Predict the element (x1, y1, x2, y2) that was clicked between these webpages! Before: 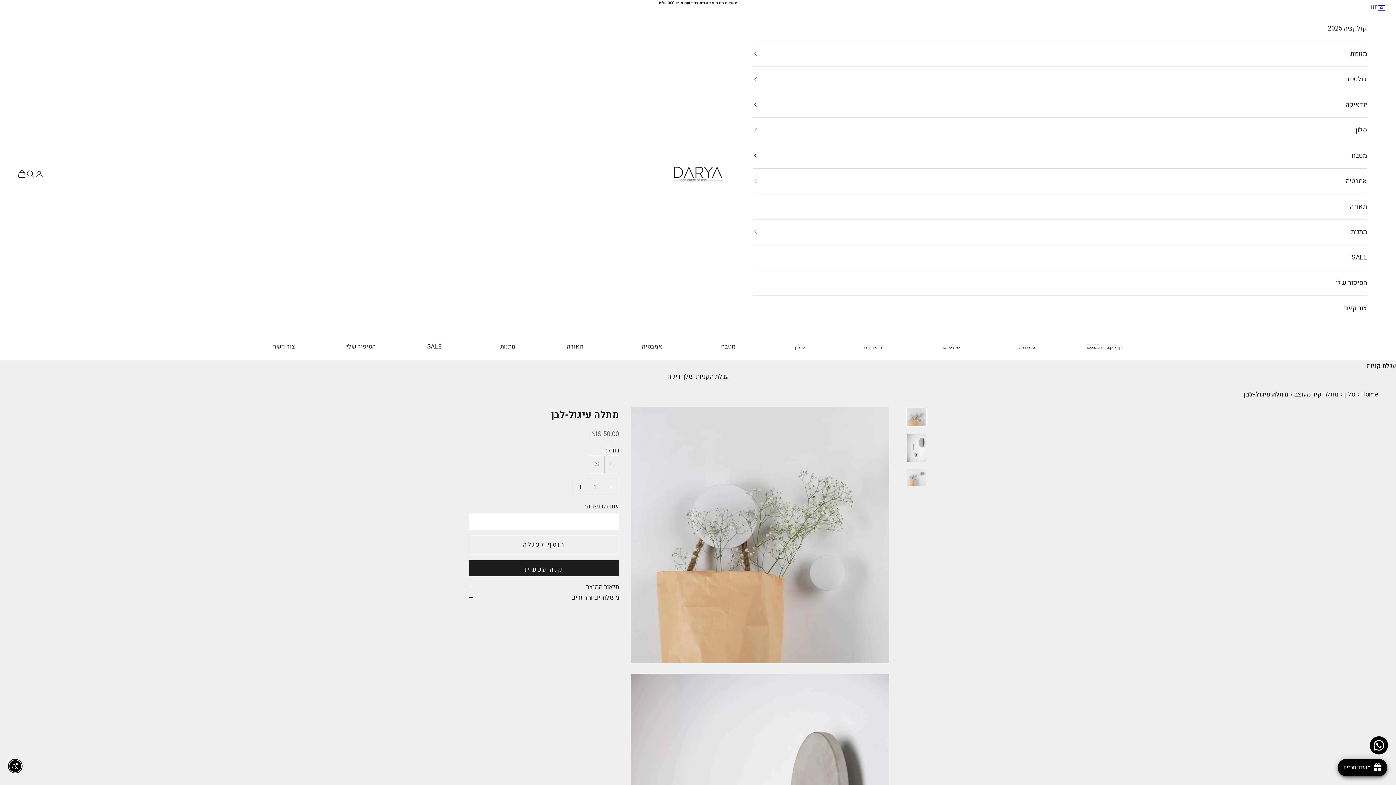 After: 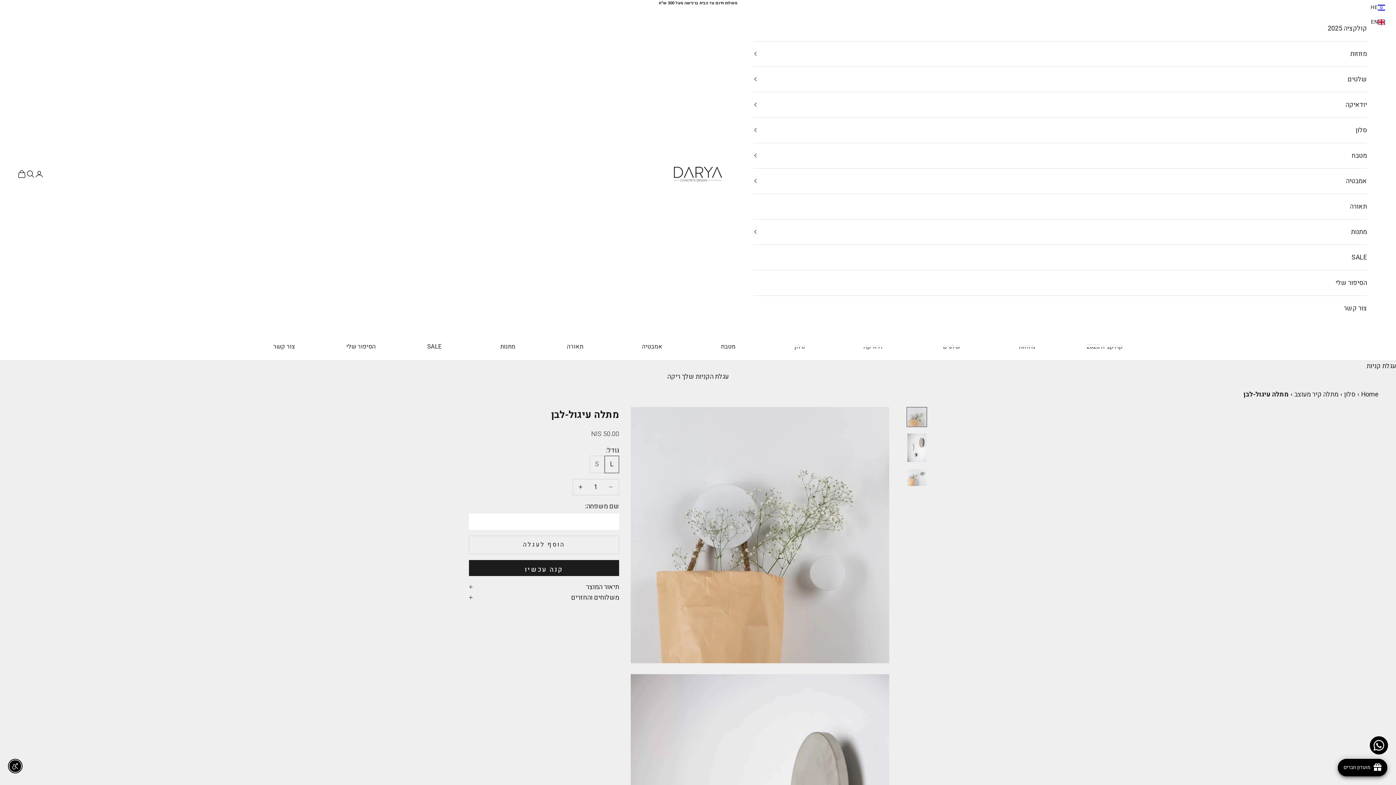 Action: bbox: (1370, 3, 1385, 11) label: HE